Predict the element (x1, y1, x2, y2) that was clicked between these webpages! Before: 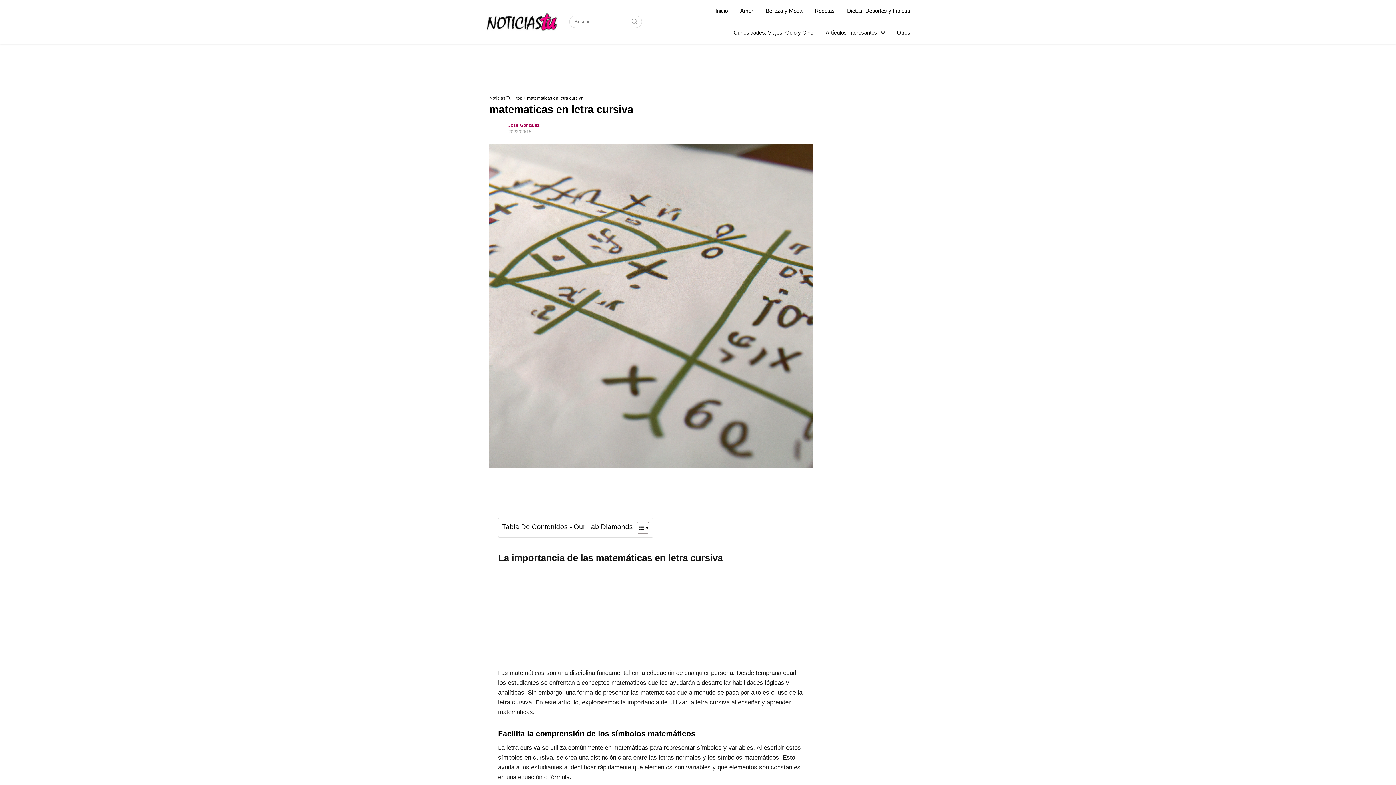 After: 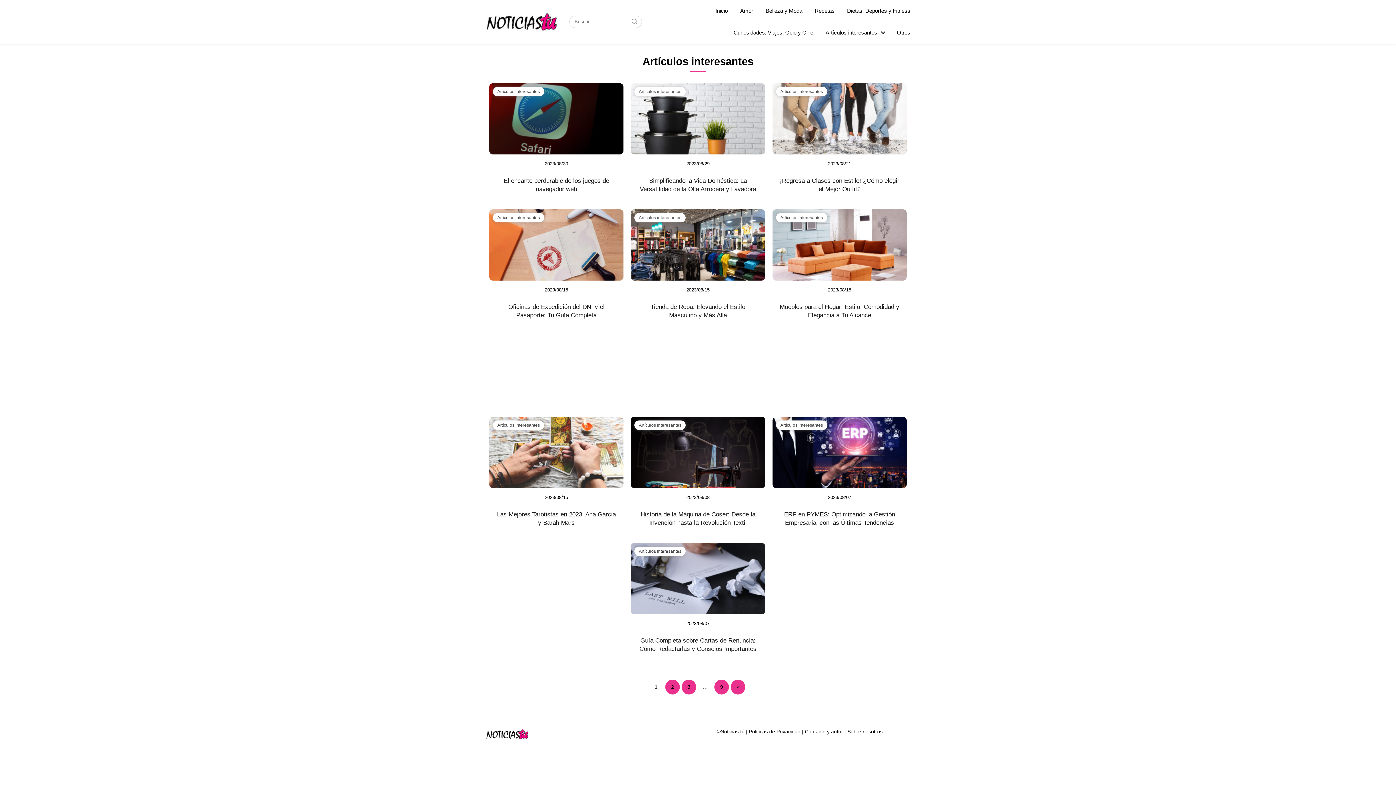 Action: label: Artículos interesantes bbox: (825, 29, 880, 35)